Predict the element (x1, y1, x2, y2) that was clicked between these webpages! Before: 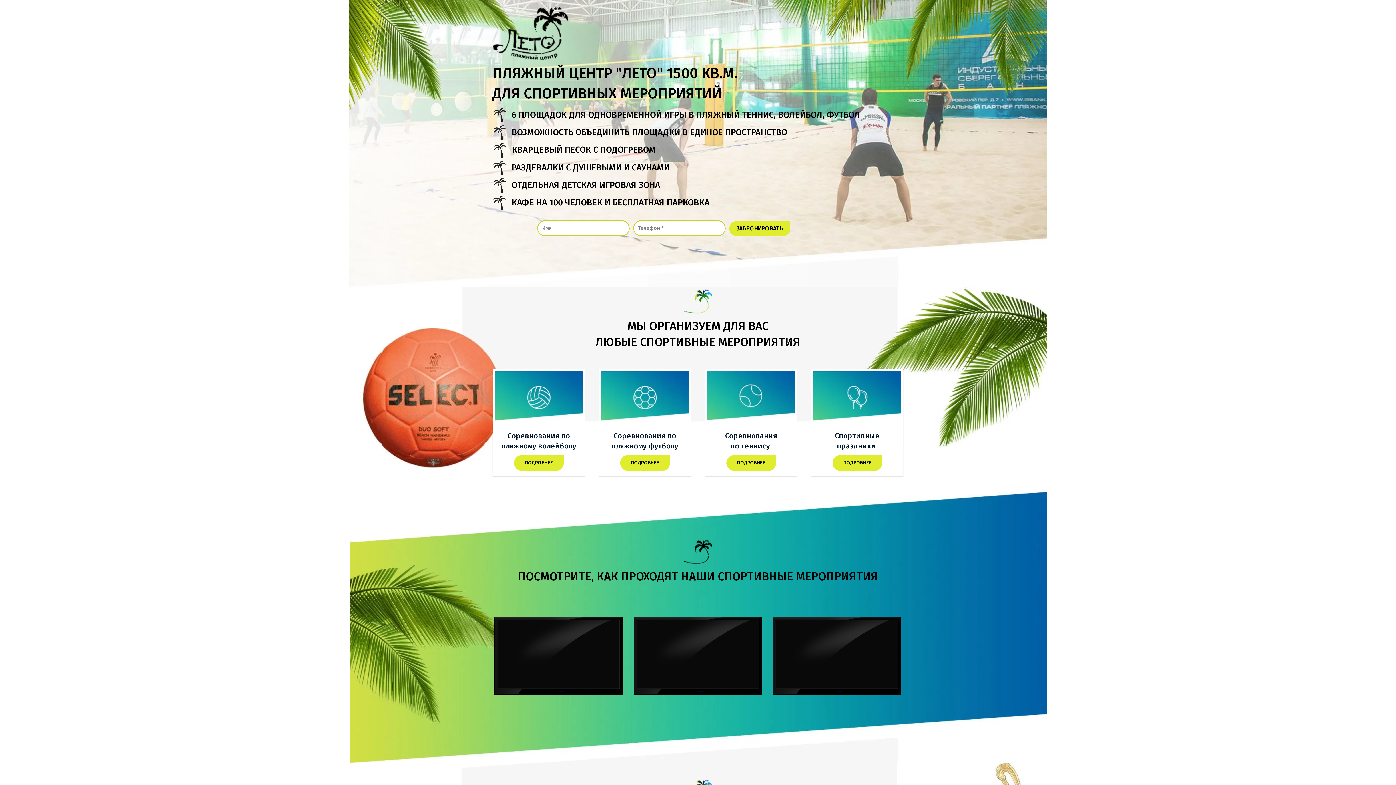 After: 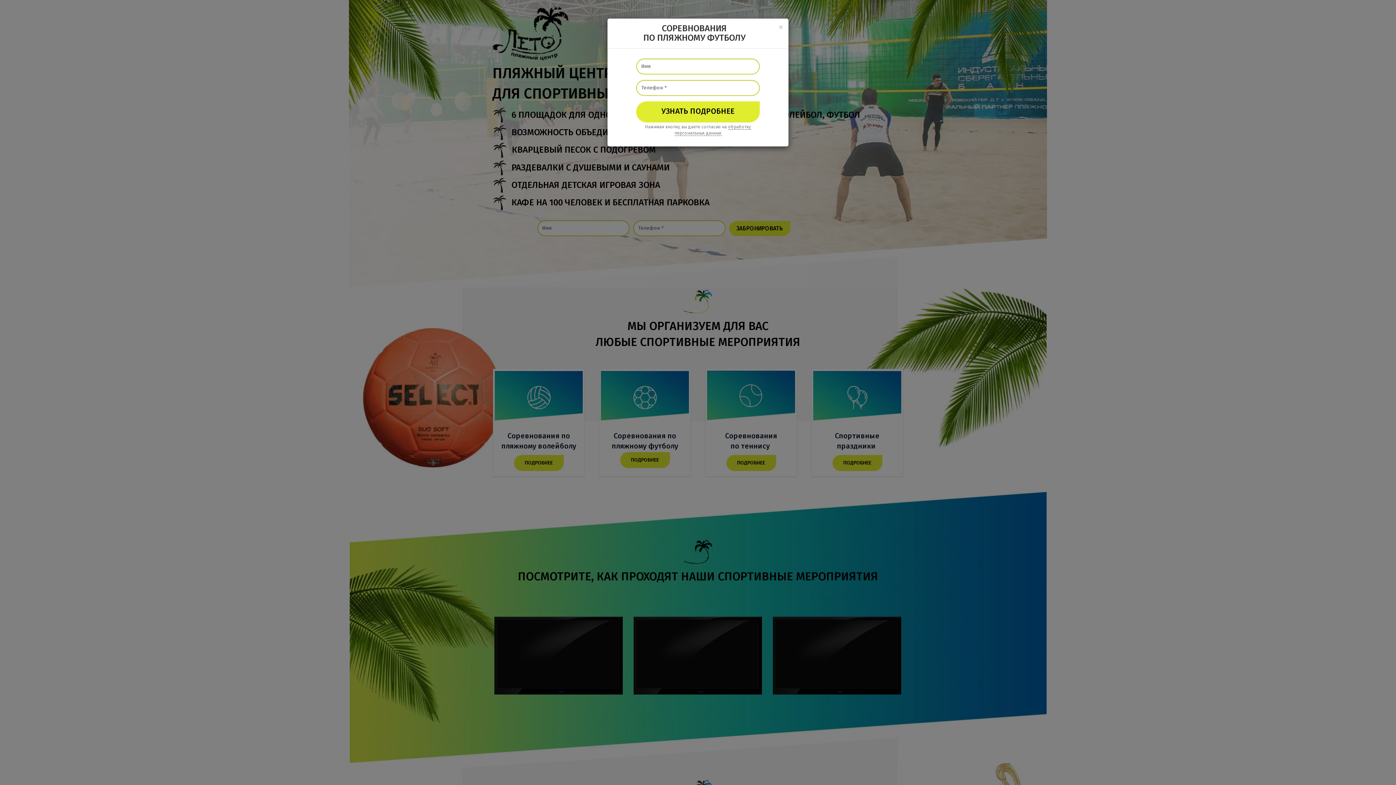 Action: label: ПОДРОБНЕЕ bbox: (620, 455, 670, 471)